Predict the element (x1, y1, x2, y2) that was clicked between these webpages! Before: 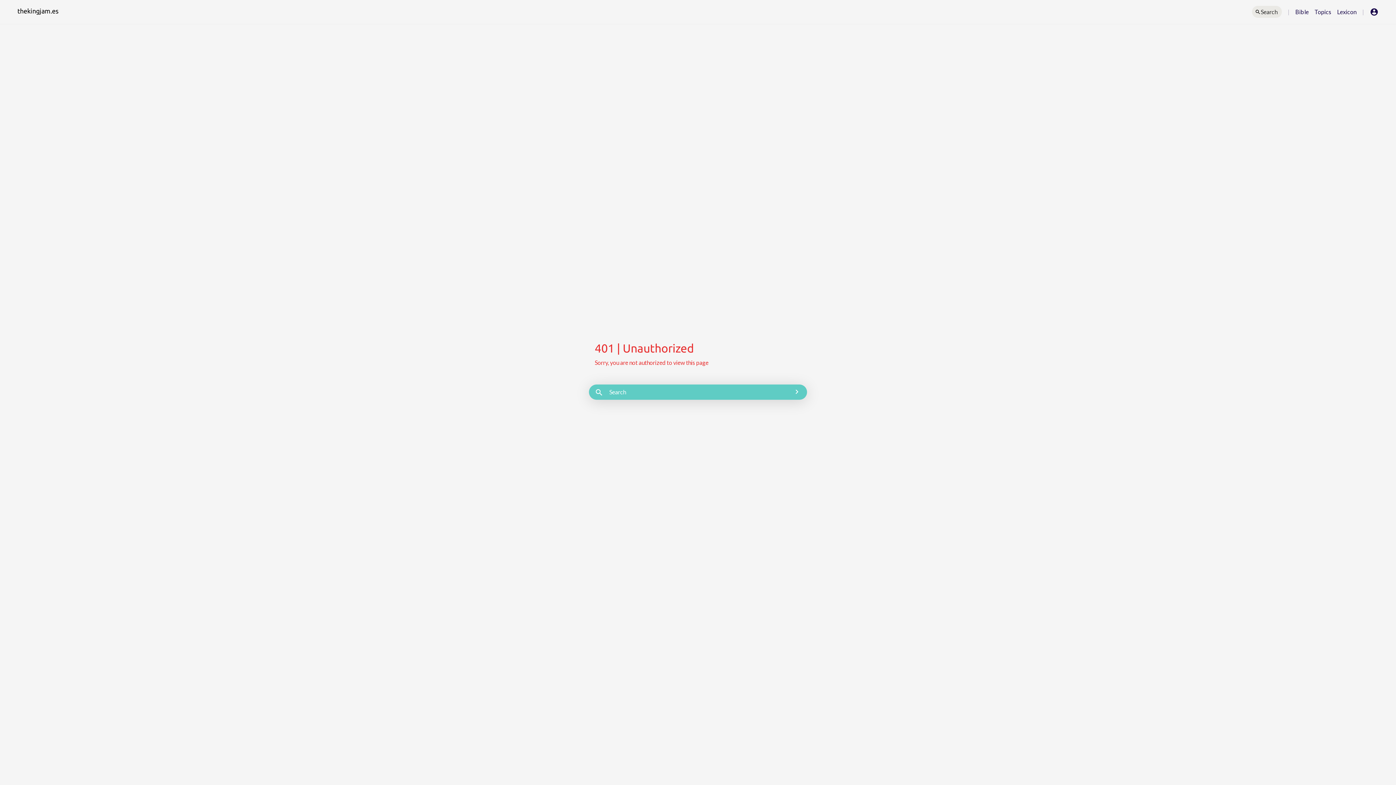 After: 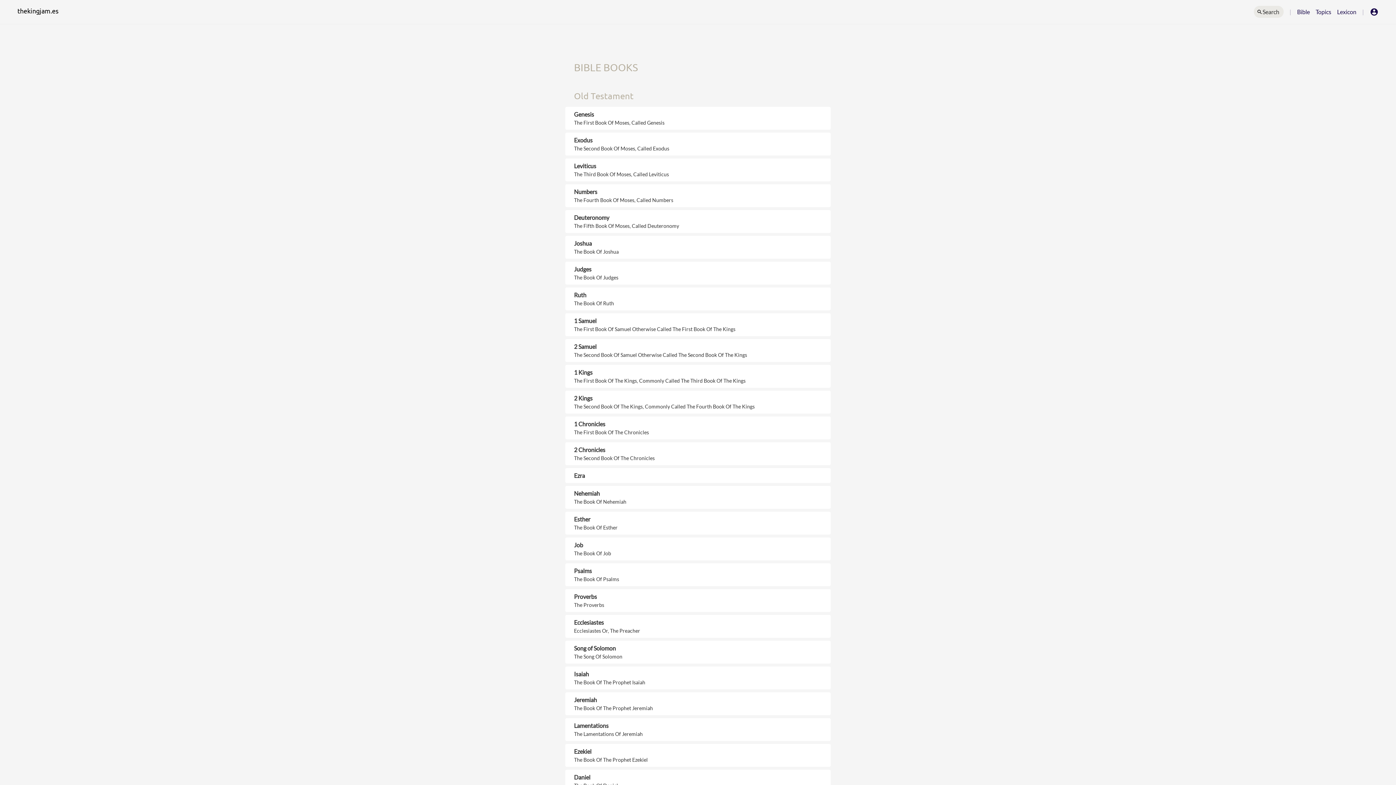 Action: bbox: (1295, 7, 1309, 16) label: Bible